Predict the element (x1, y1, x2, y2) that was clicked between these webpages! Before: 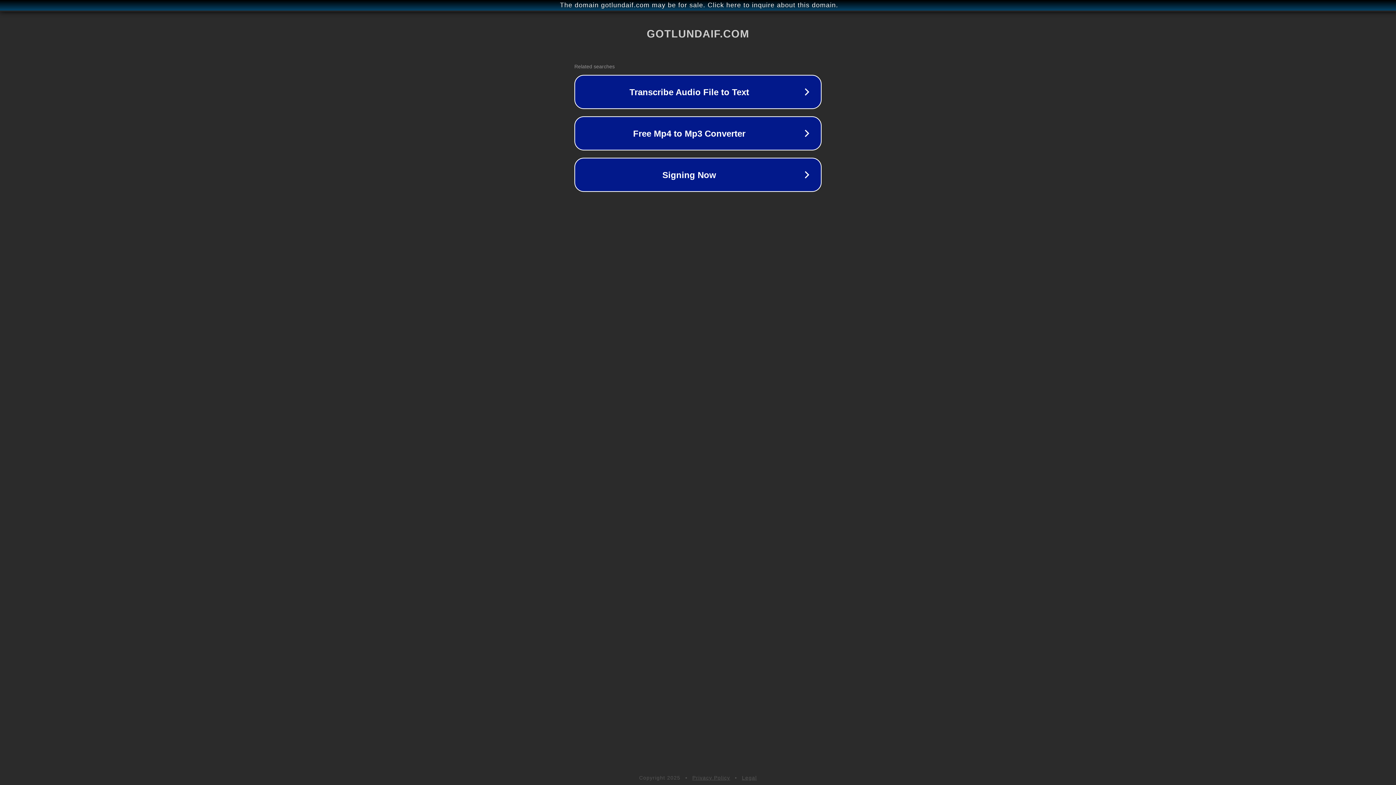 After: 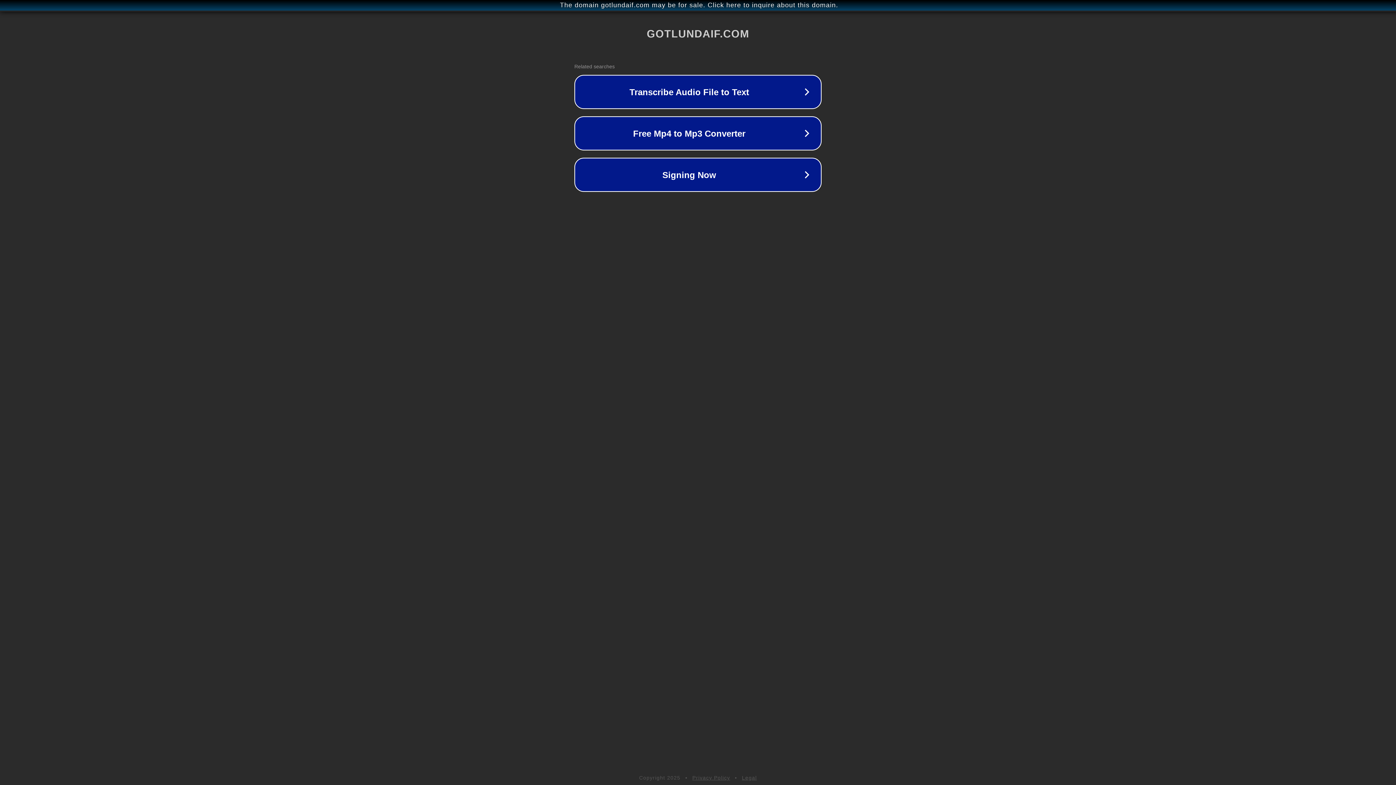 Action: bbox: (742, 775, 757, 781) label: Legal